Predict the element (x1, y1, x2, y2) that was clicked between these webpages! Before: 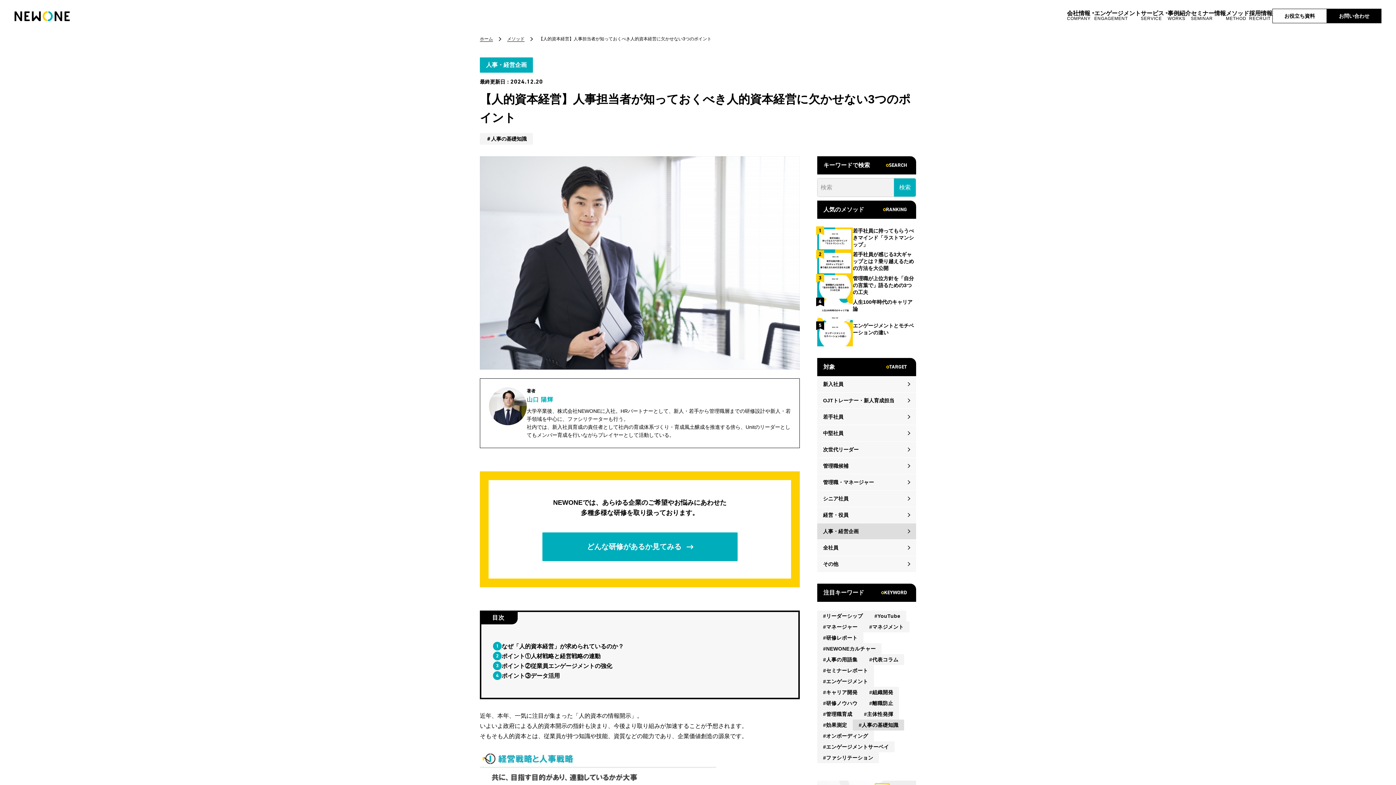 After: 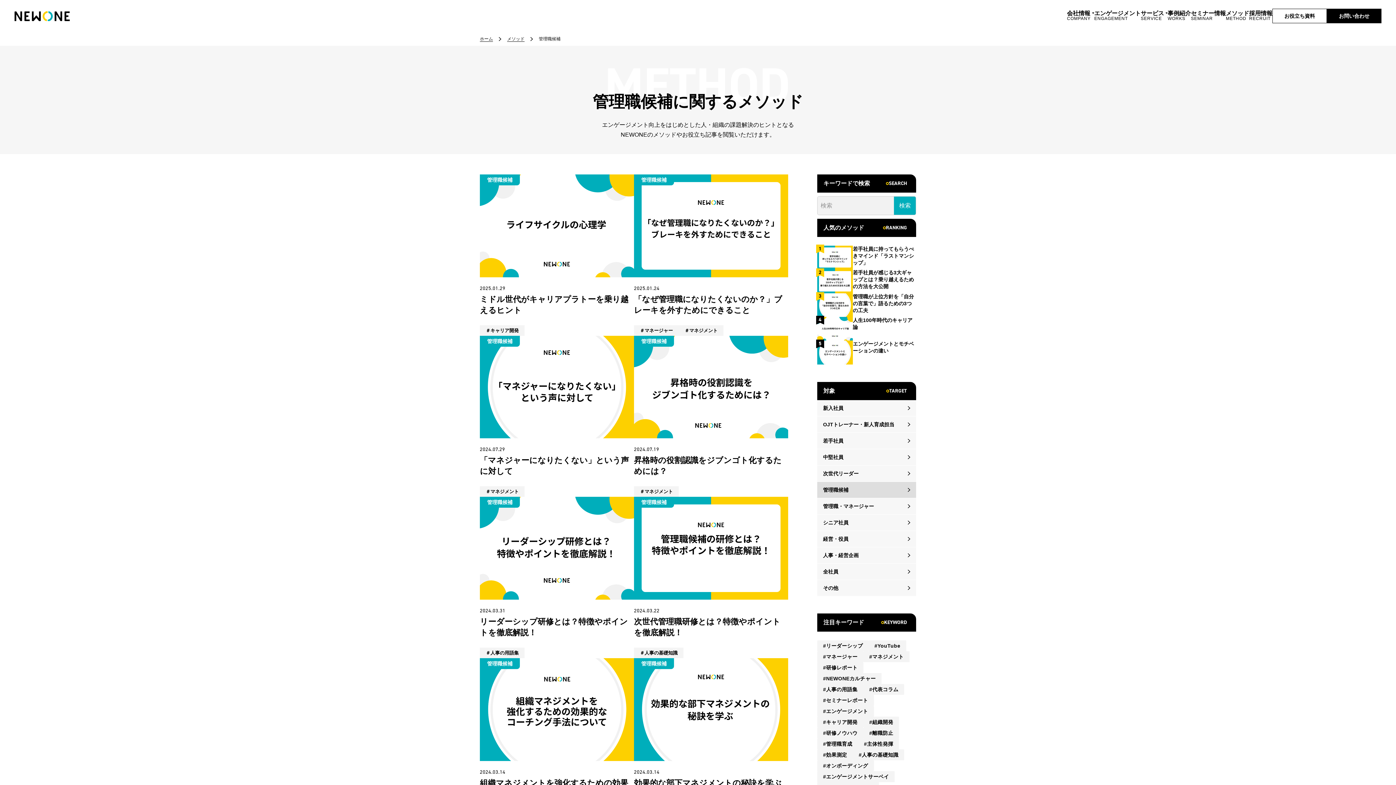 Action: label: 管理職候補 bbox: (817, 458, 916, 474)